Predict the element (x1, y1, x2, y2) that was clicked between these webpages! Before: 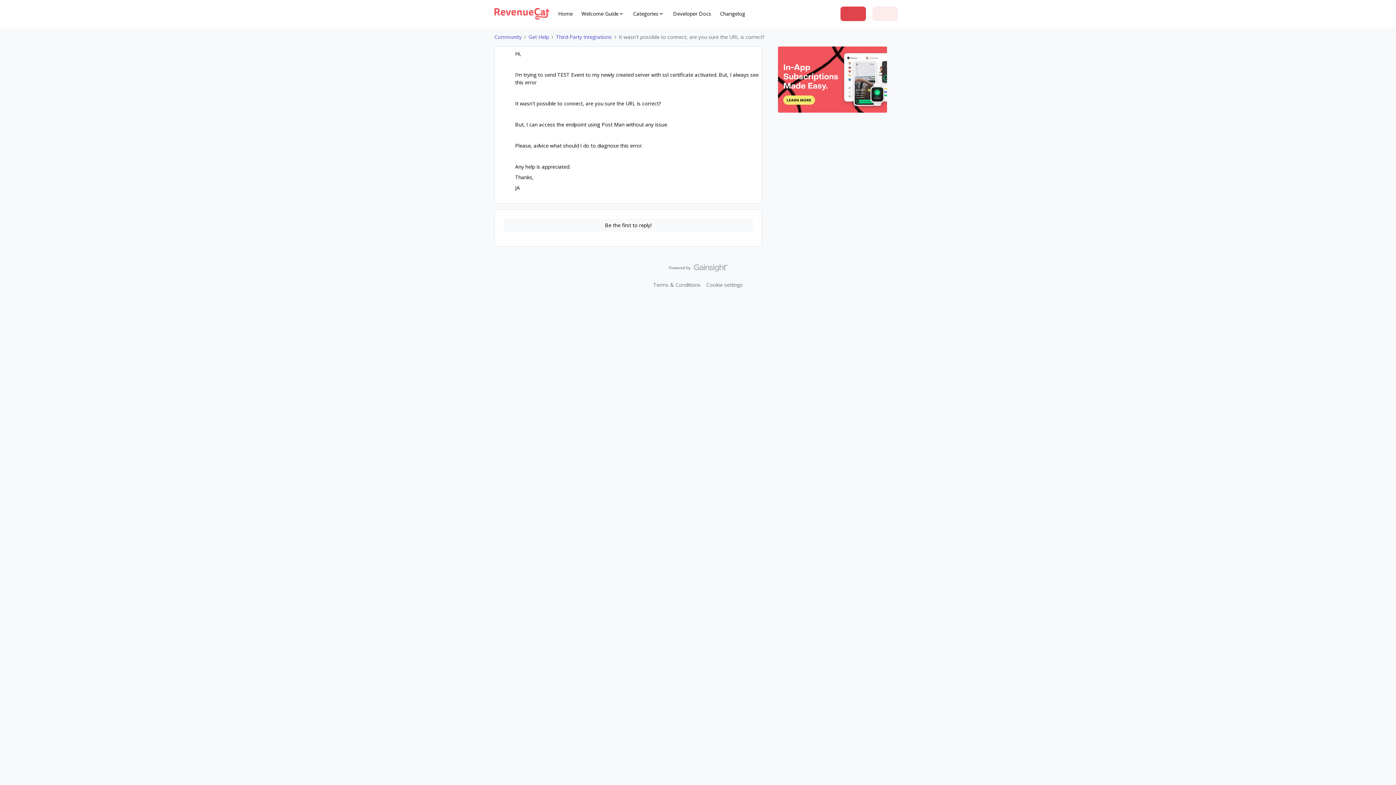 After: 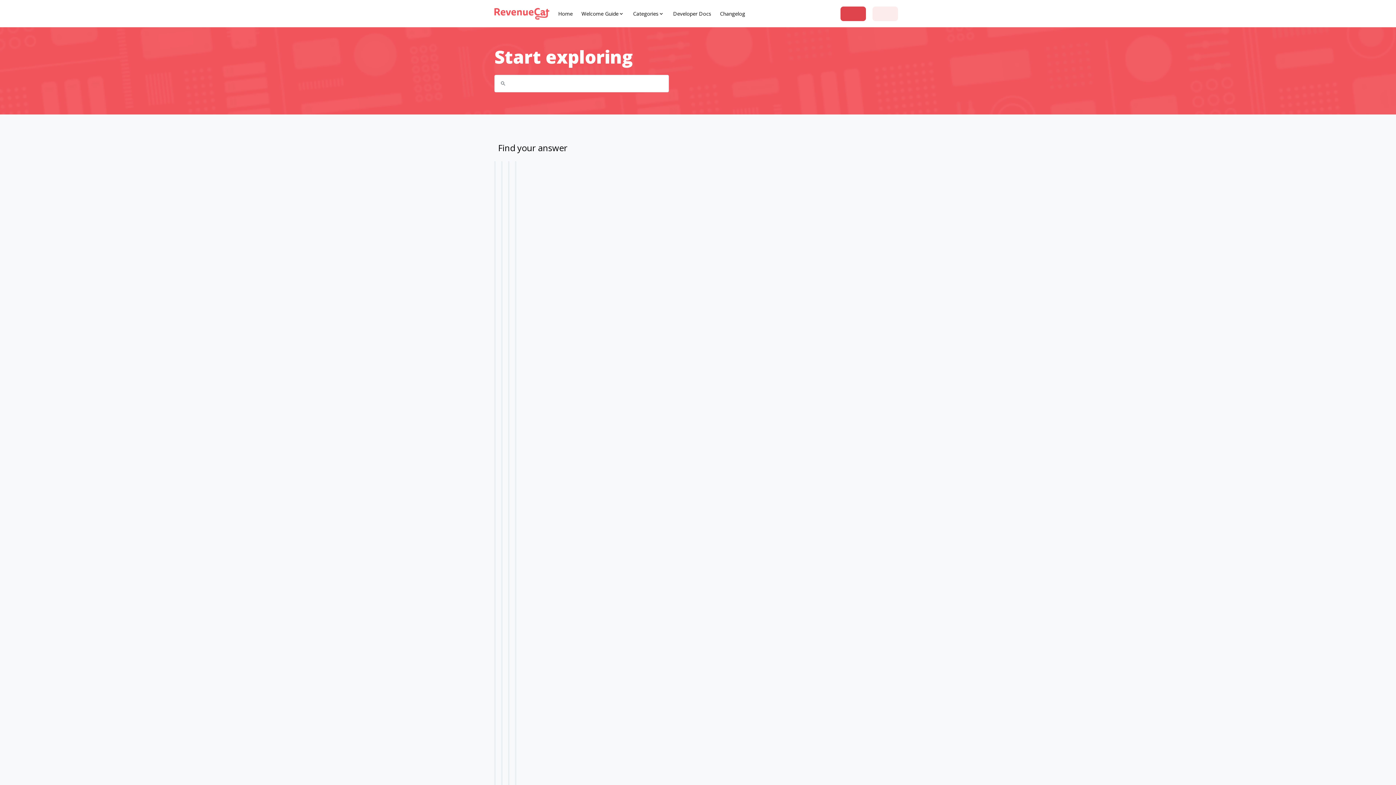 Action: label: Community bbox: (494, 33, 521, 40)